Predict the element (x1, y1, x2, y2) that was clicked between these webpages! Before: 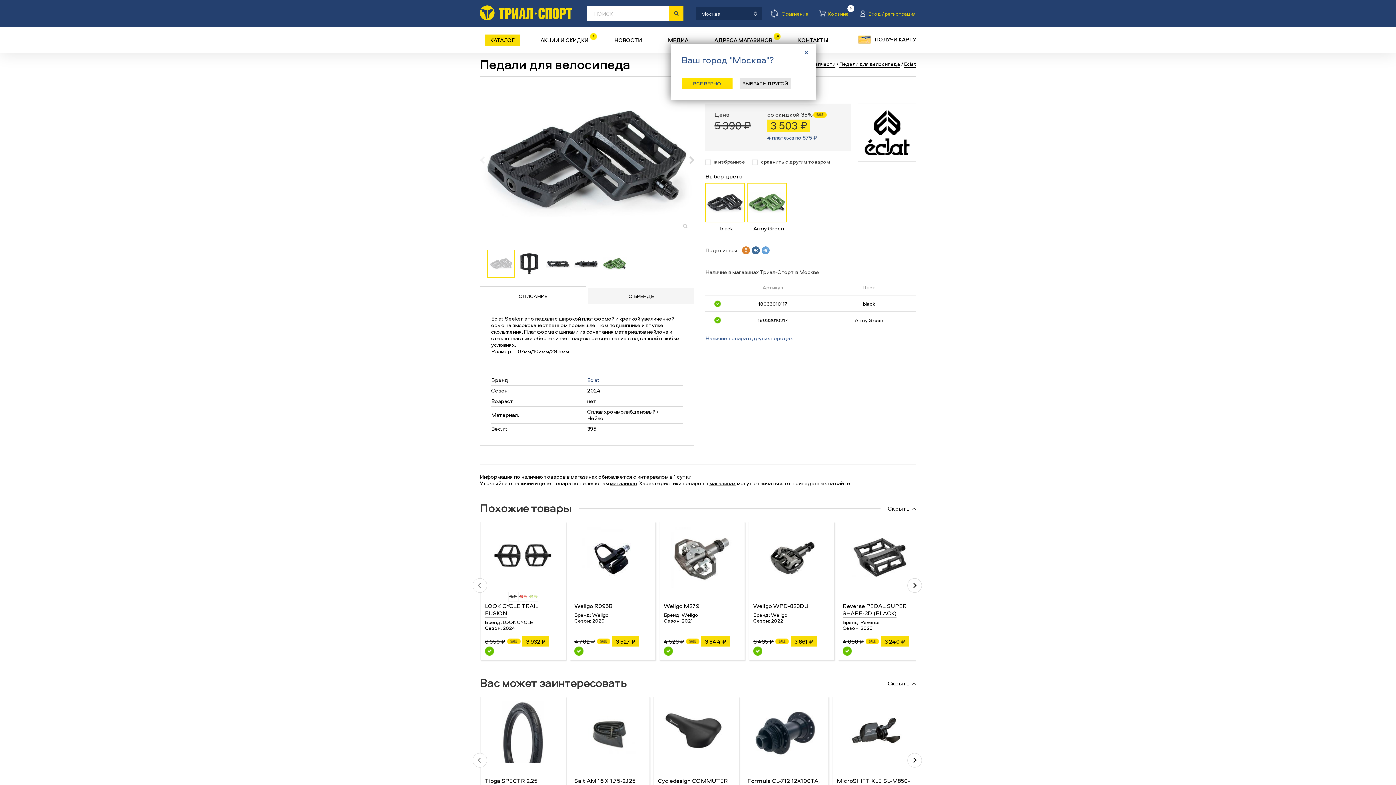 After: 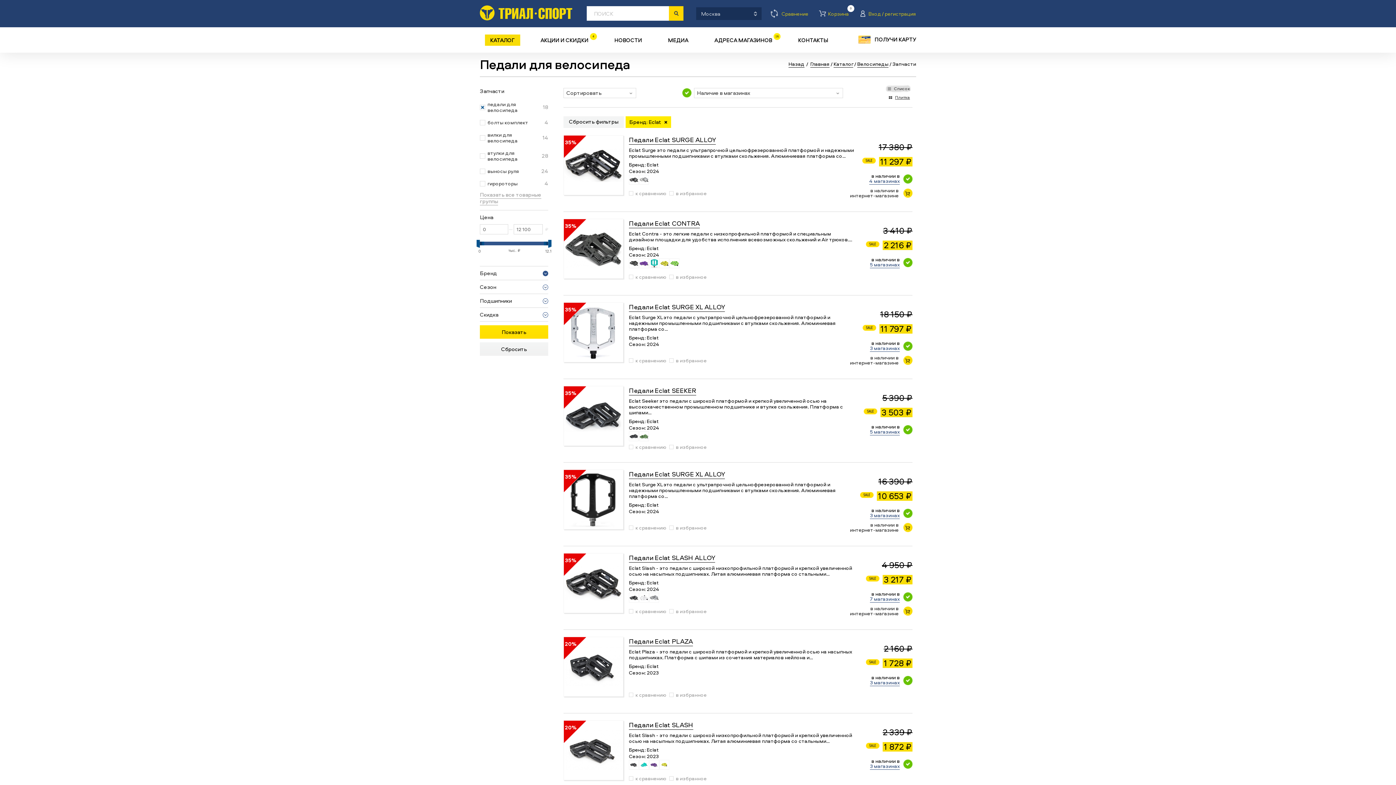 Action: bbox: (904, 60, 916, 67) label: Eclat